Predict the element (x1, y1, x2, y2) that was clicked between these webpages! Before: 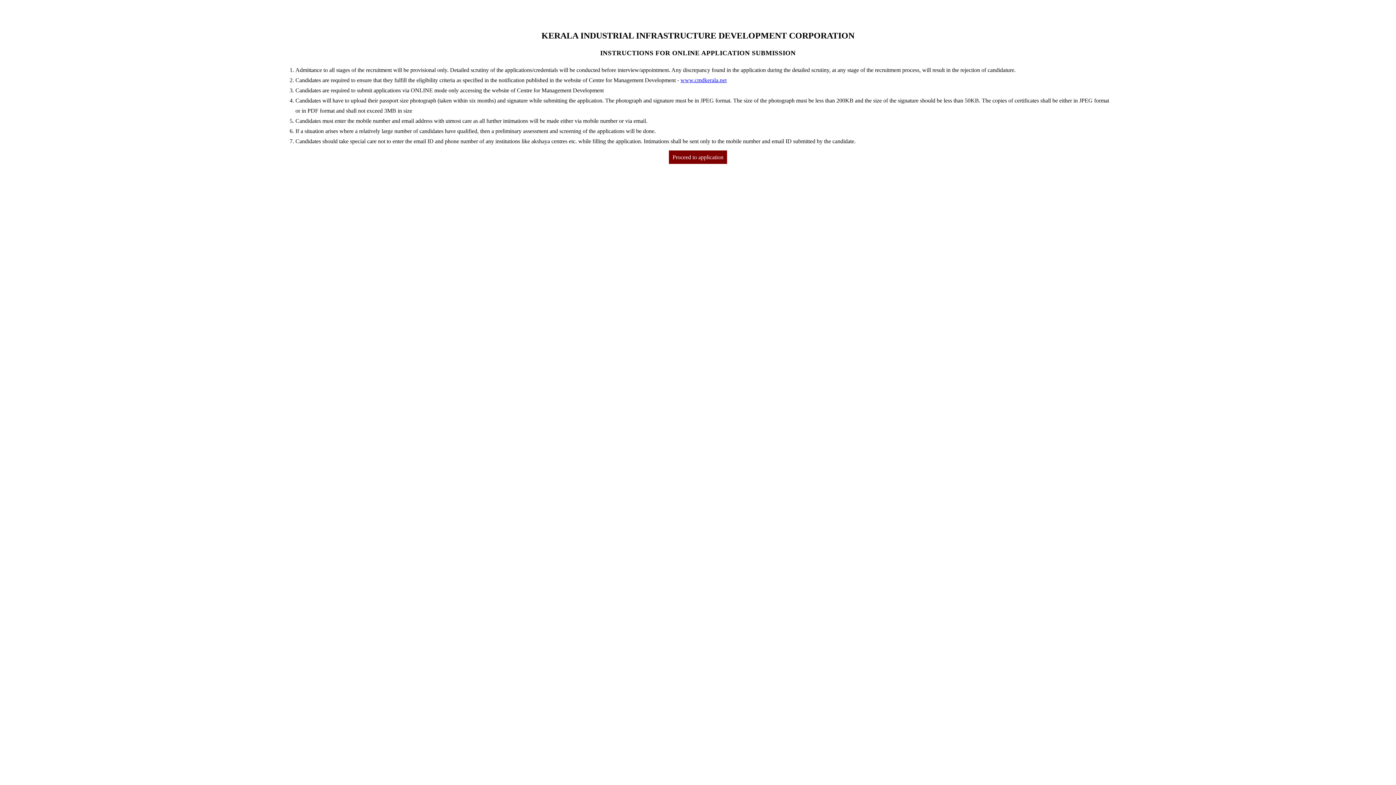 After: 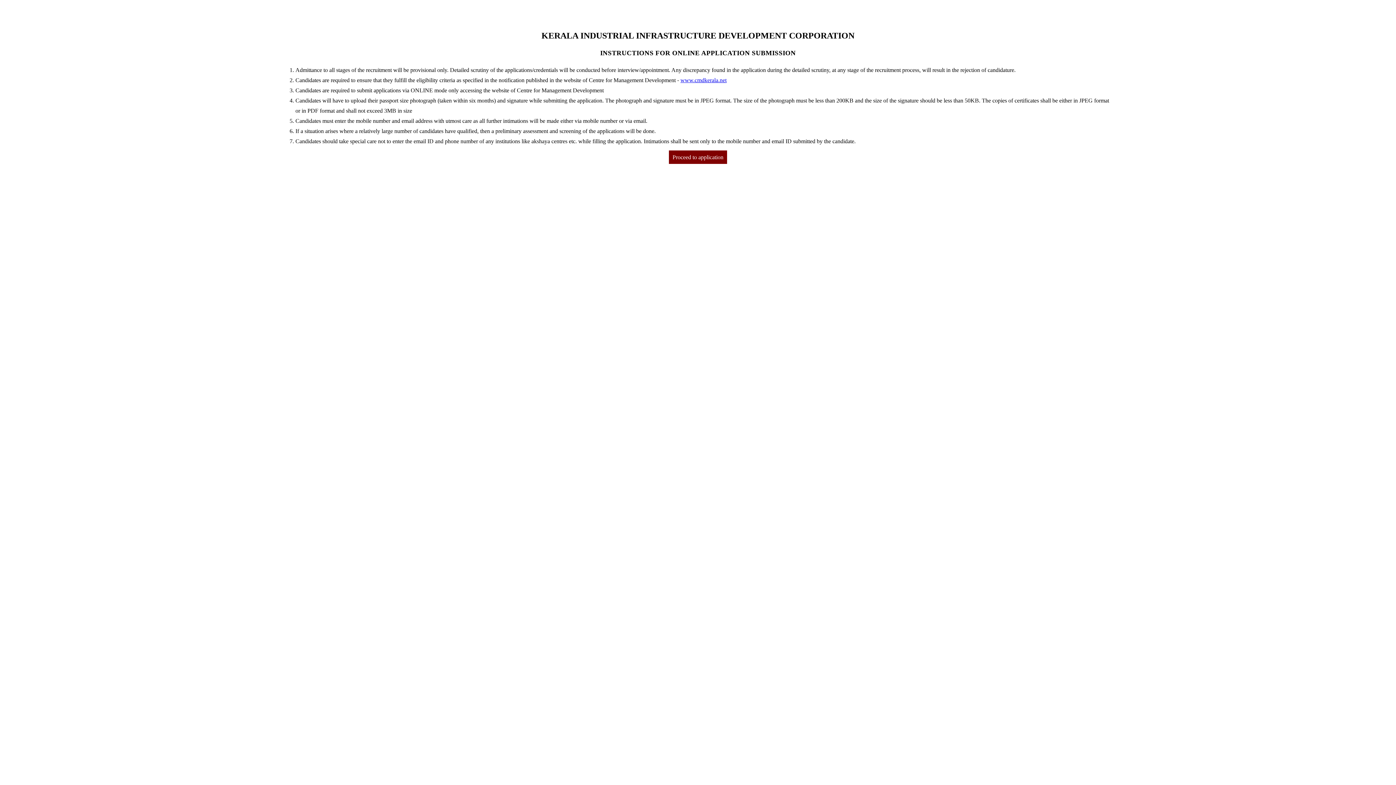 Action: bbox: (680, 76, 726, 83) label: www.cmdkerala.net